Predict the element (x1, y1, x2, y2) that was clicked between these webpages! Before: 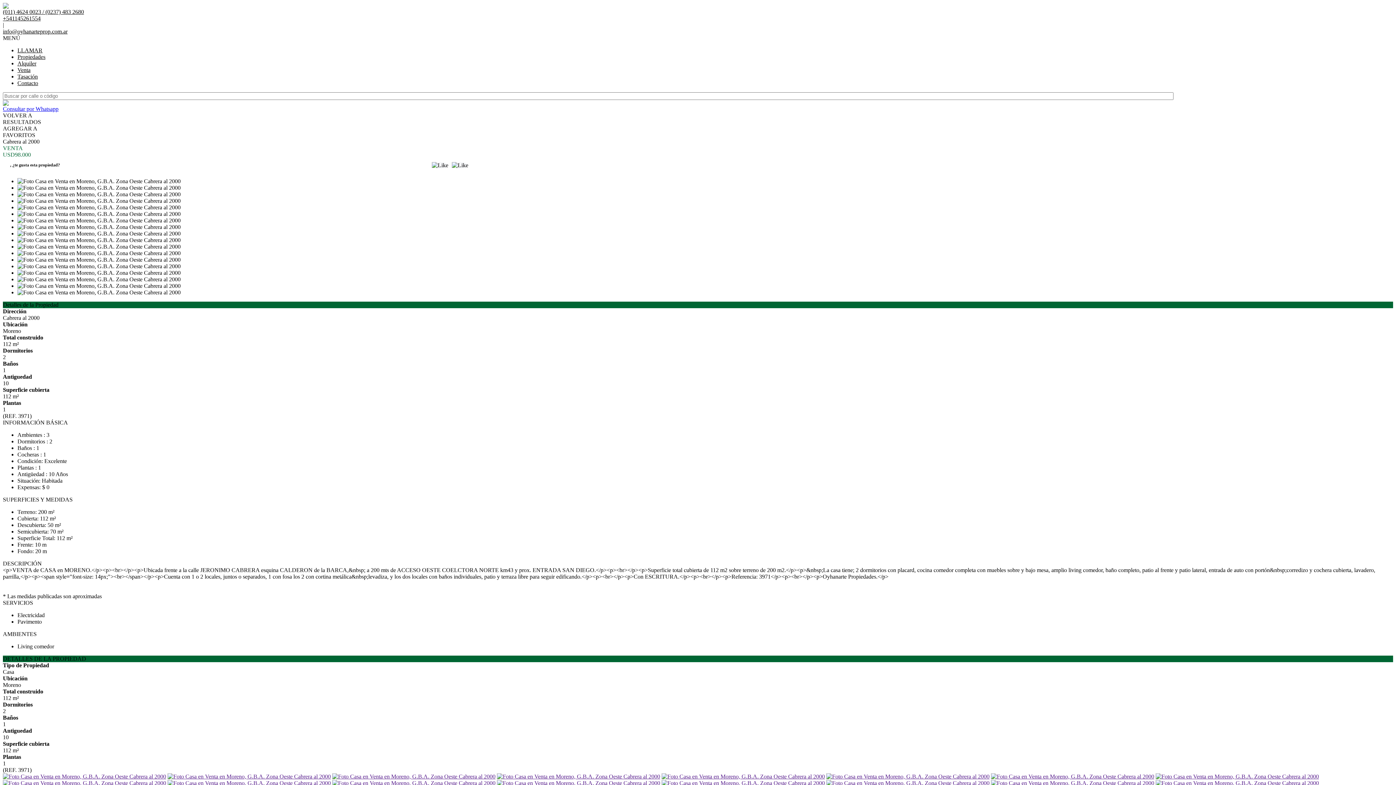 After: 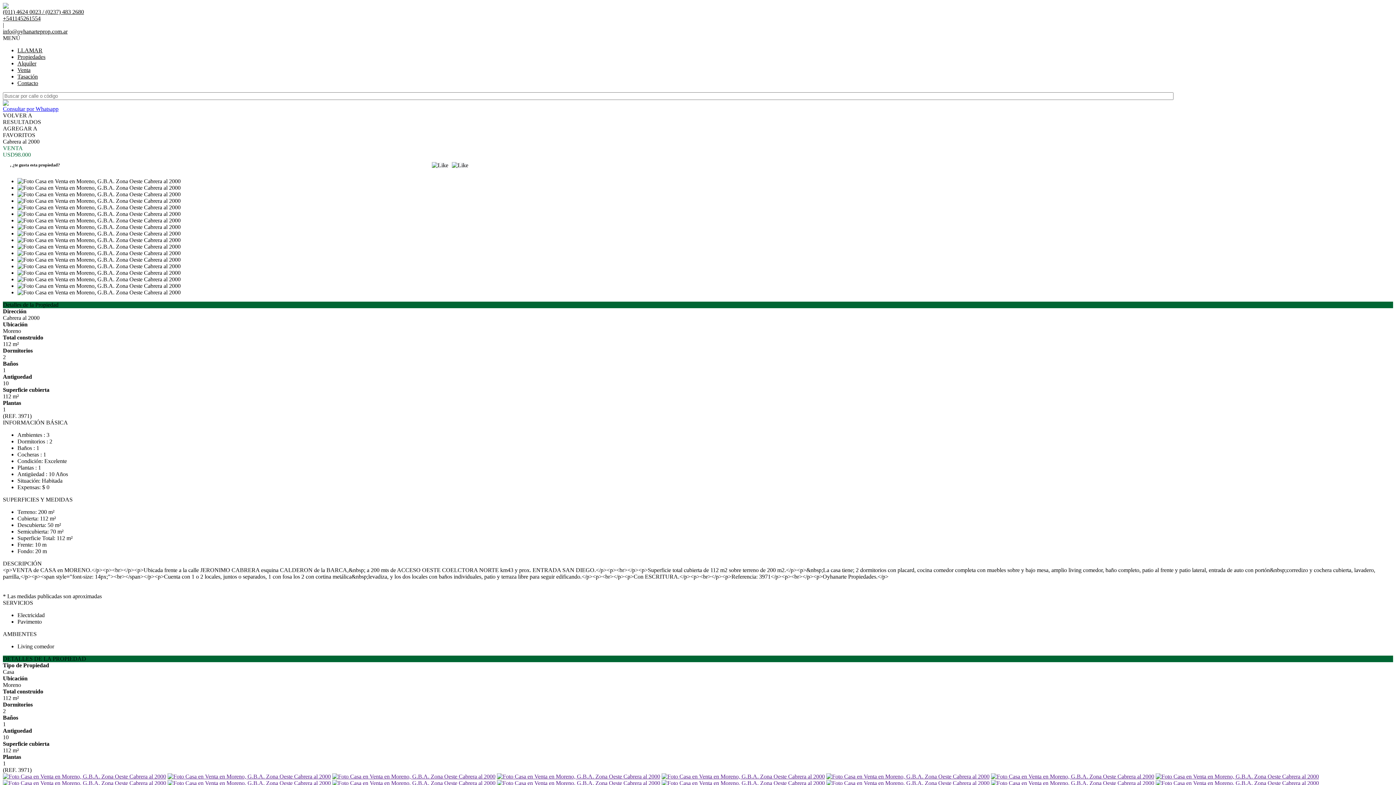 Action: label: (011) 4624 0023 / (0237) 483 2680 bbox: (2, 8, 1393, 15)